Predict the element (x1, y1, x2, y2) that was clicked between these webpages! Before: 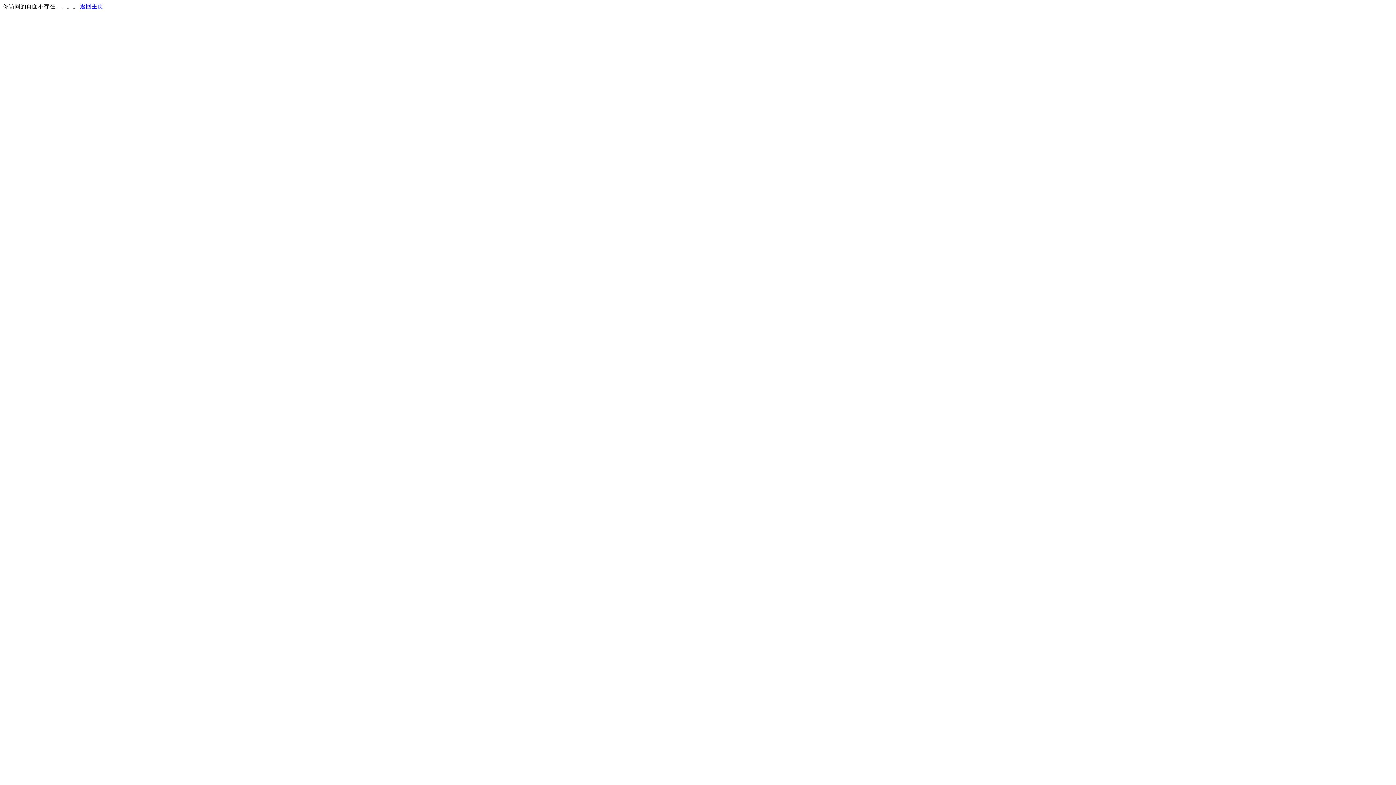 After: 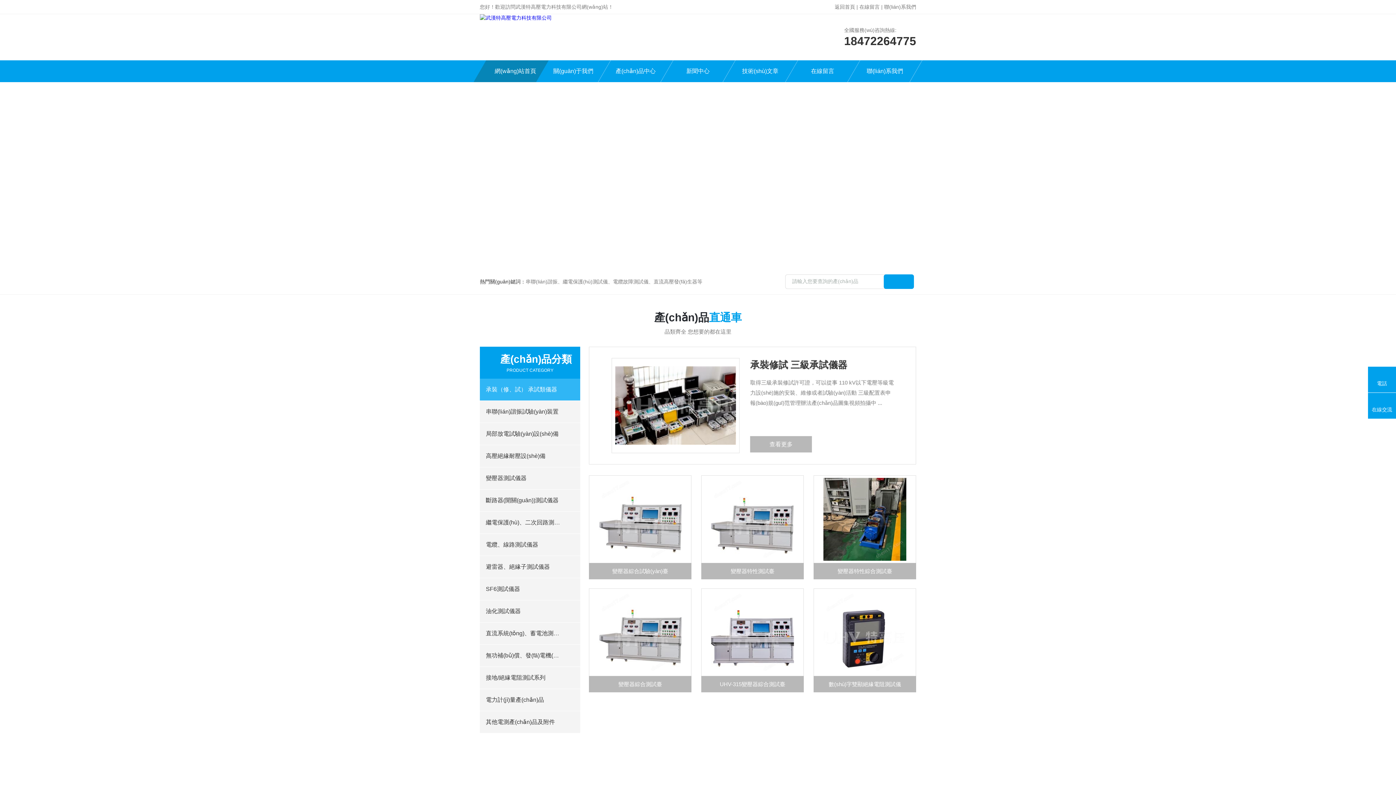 Action: label: 返回主页 bbox: (80, 3, 103, 9)